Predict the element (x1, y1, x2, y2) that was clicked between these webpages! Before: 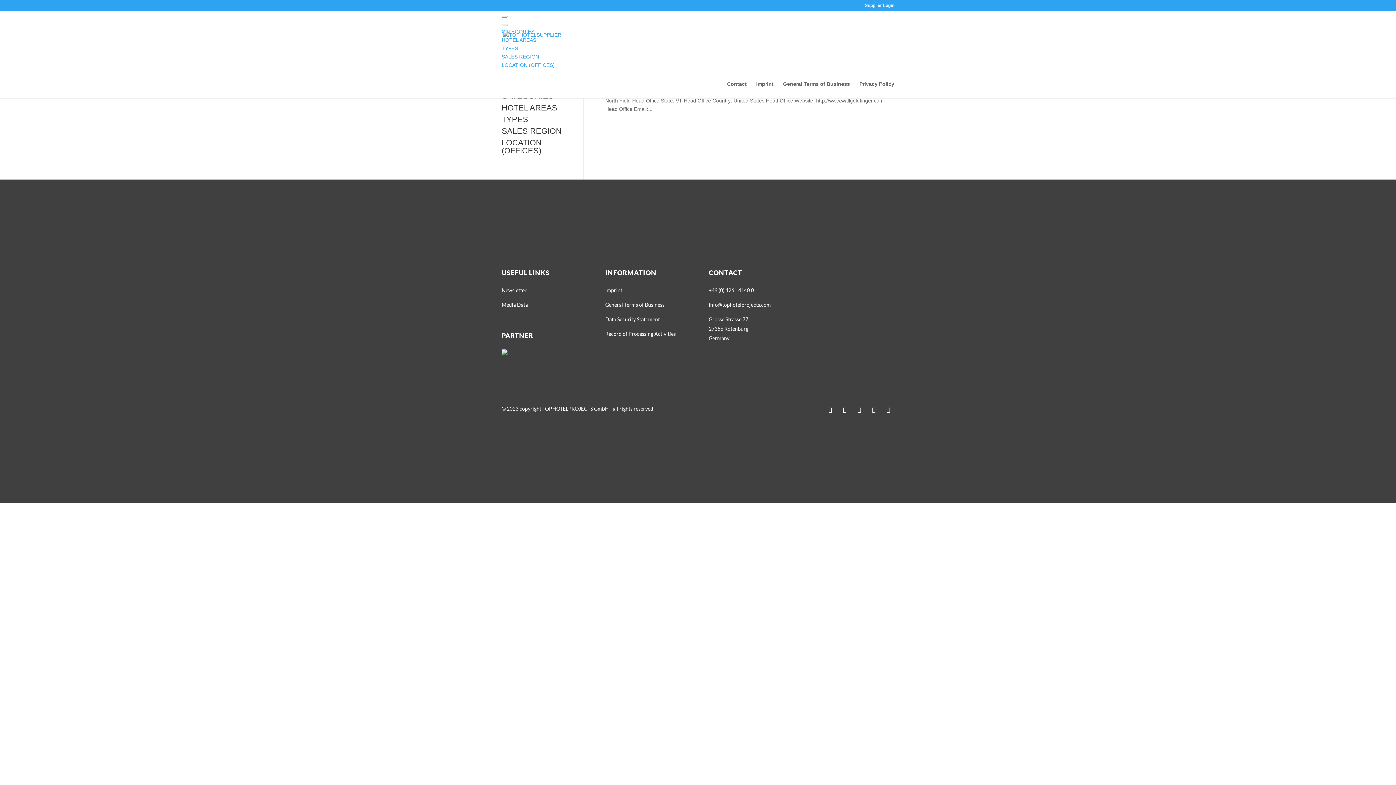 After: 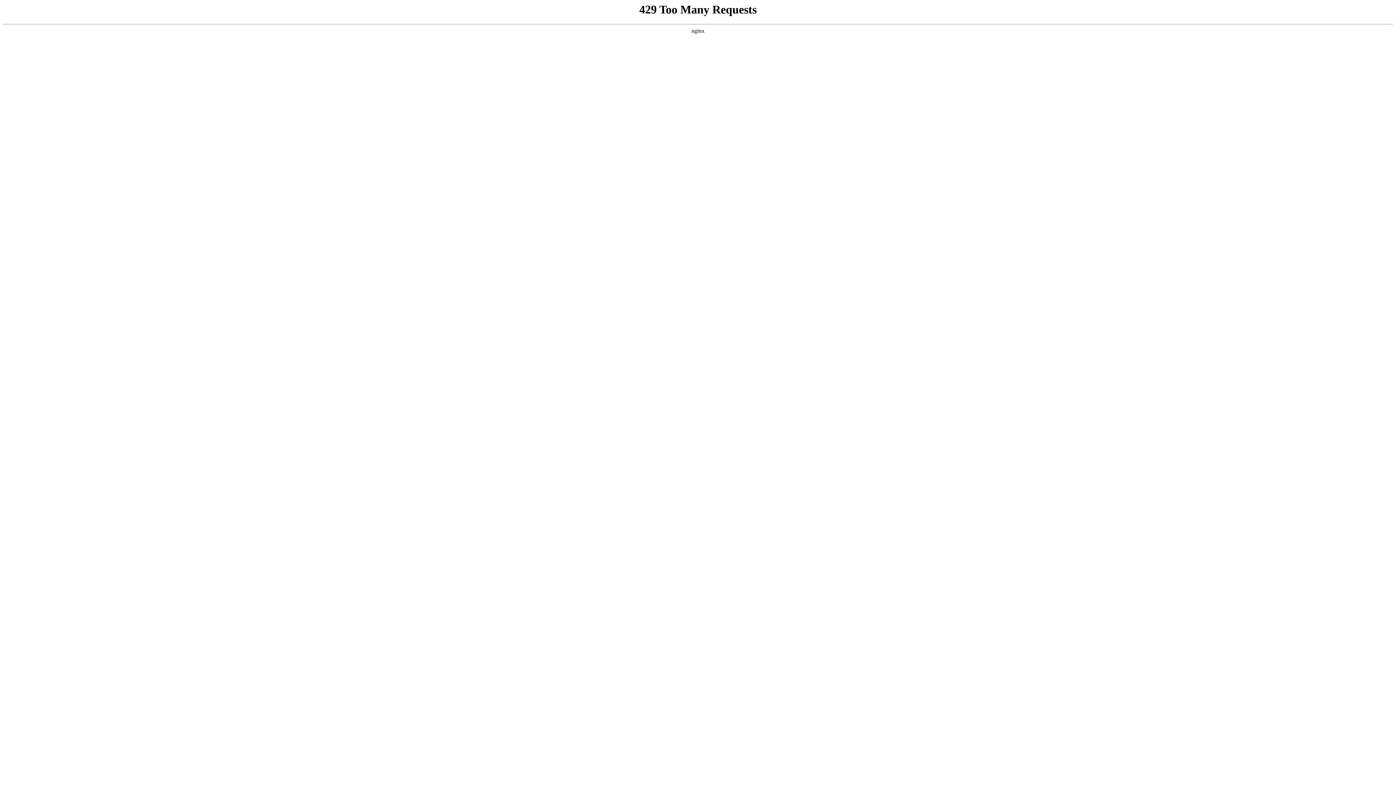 Action: label: Newsletter bbox: (501, 287, 526, 293)